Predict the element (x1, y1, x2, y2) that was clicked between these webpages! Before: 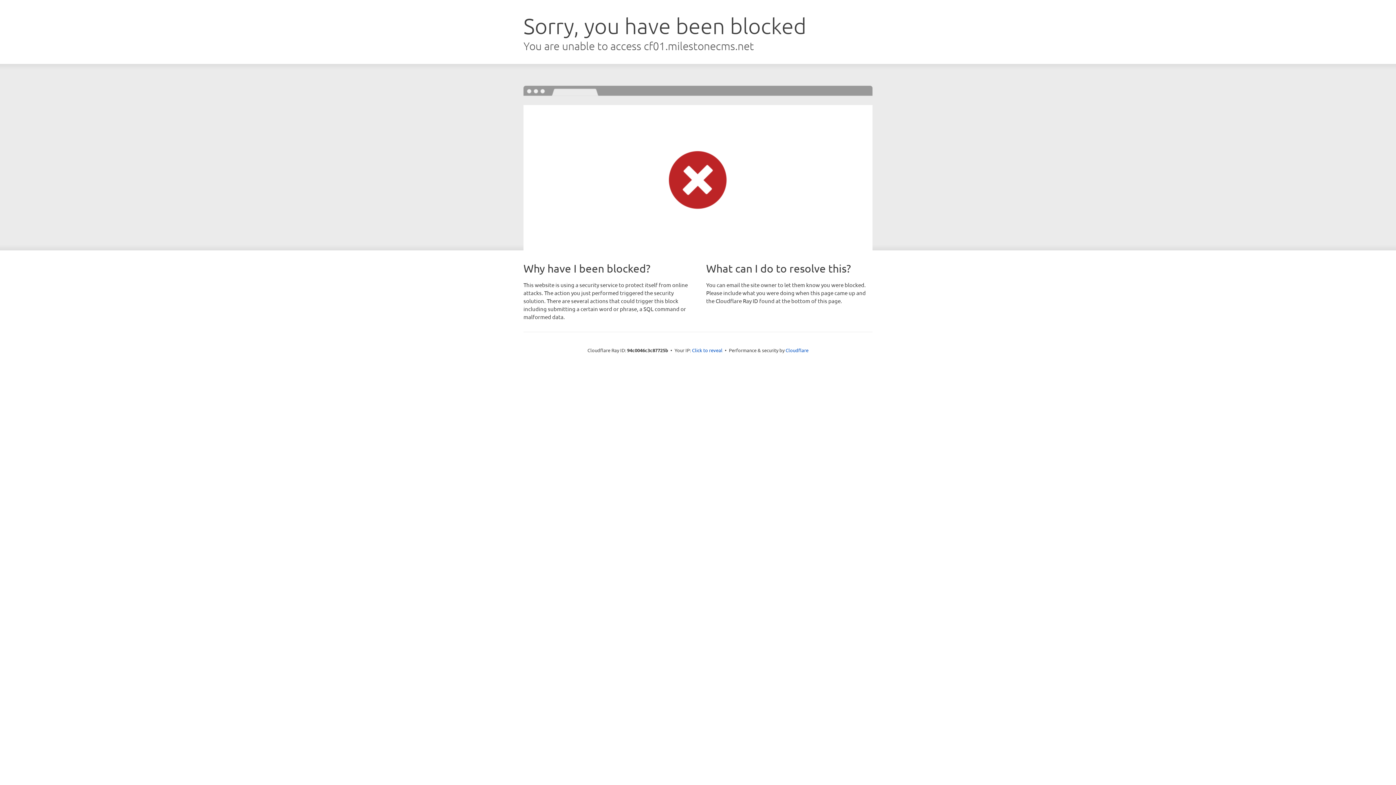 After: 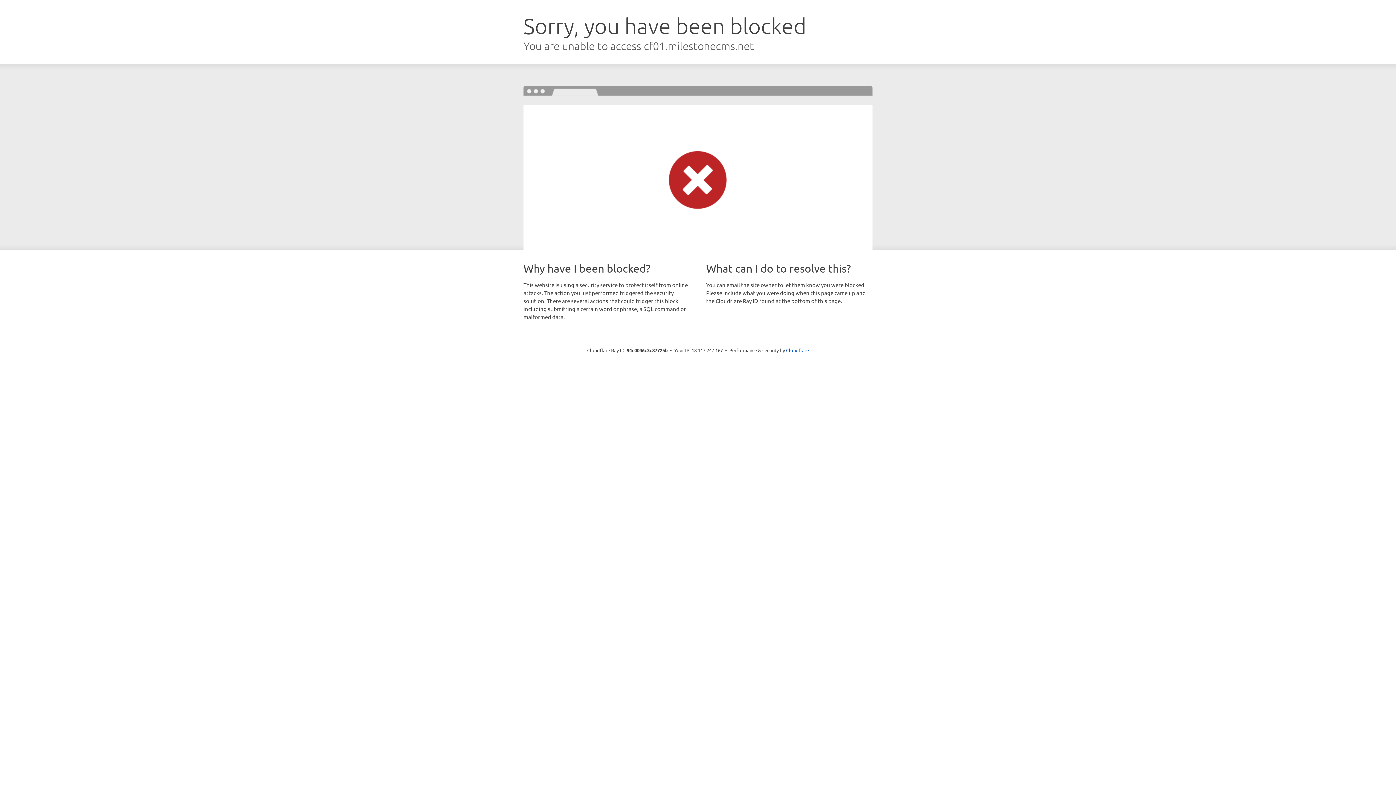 Action: bbox: (692, 346, 722, 353) label: Click to reveal